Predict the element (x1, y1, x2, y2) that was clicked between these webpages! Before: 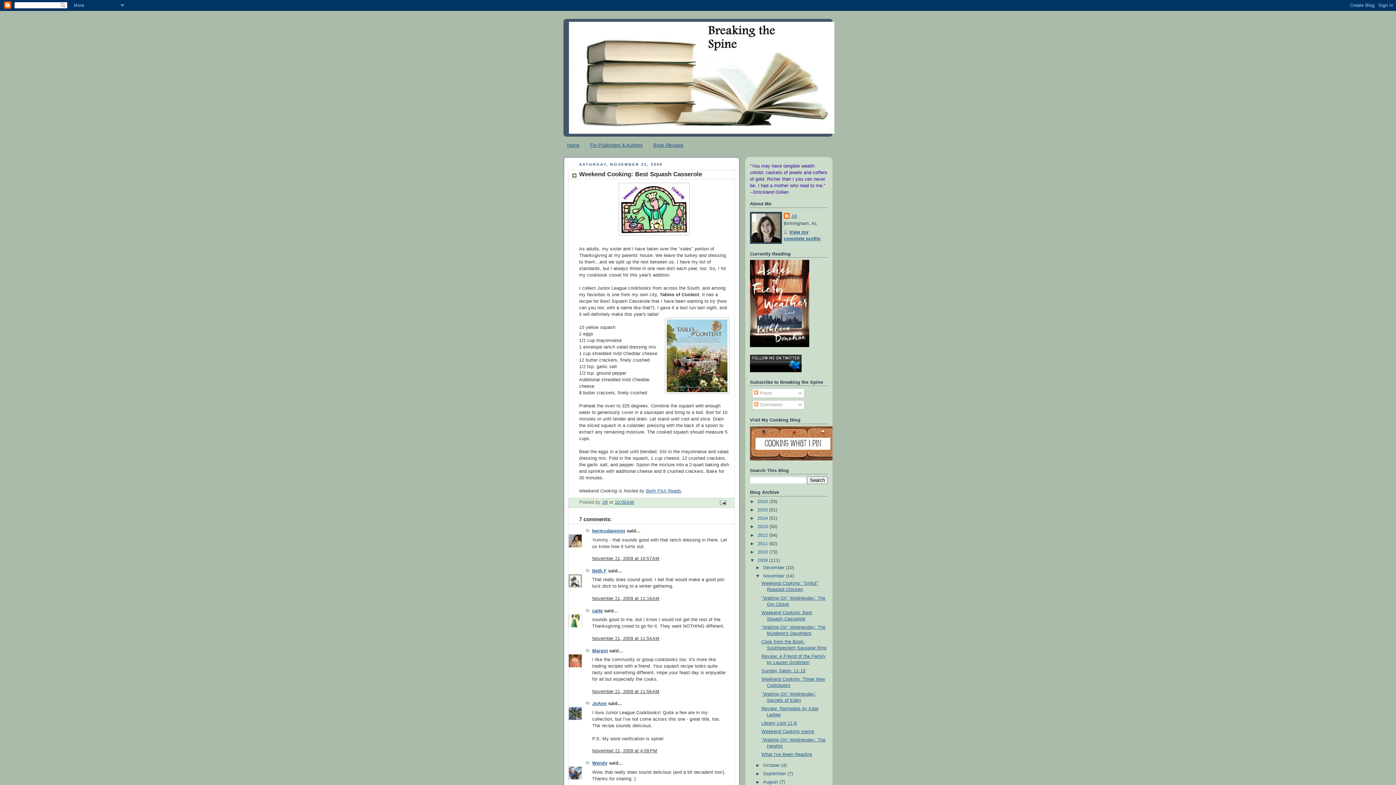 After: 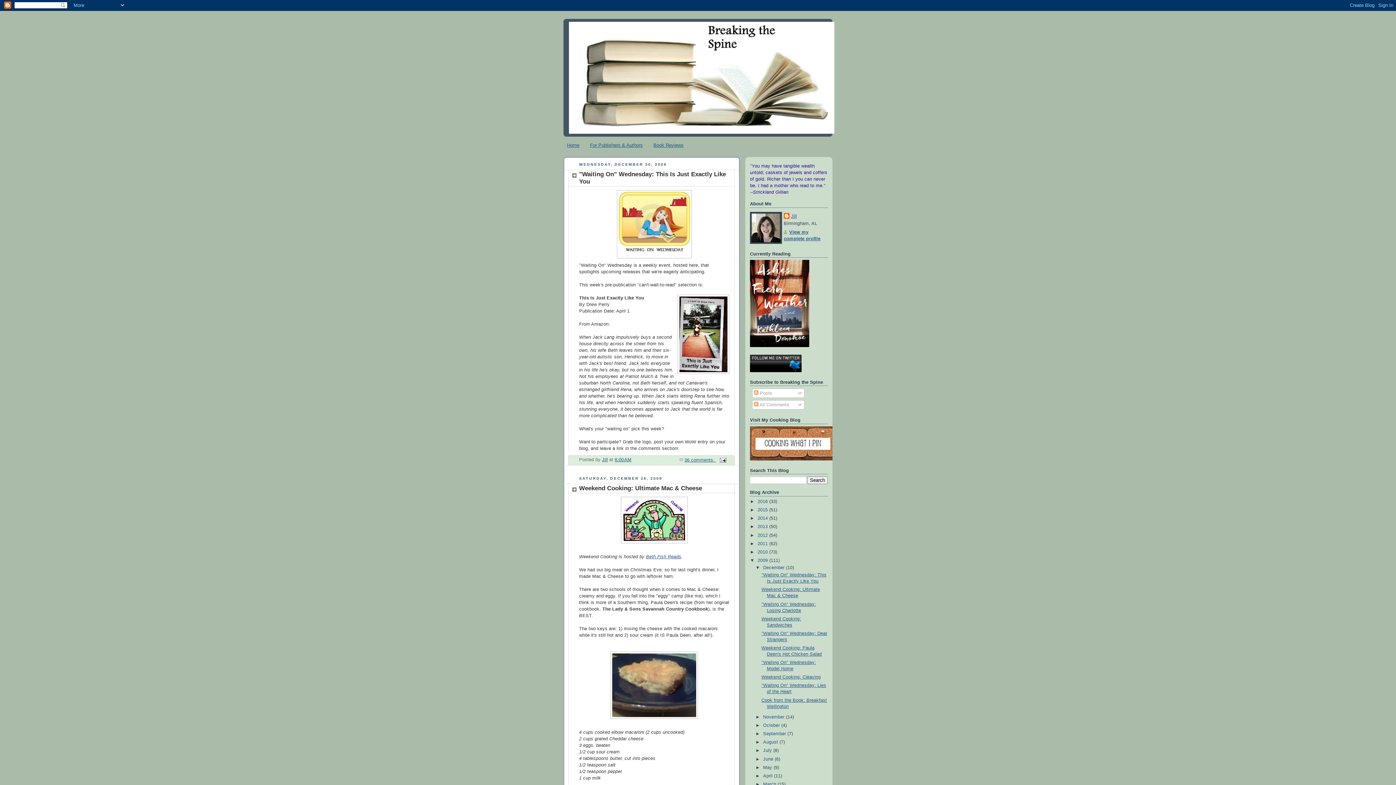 Action: bbox: (757, 558, 769, 563) label: 2009 